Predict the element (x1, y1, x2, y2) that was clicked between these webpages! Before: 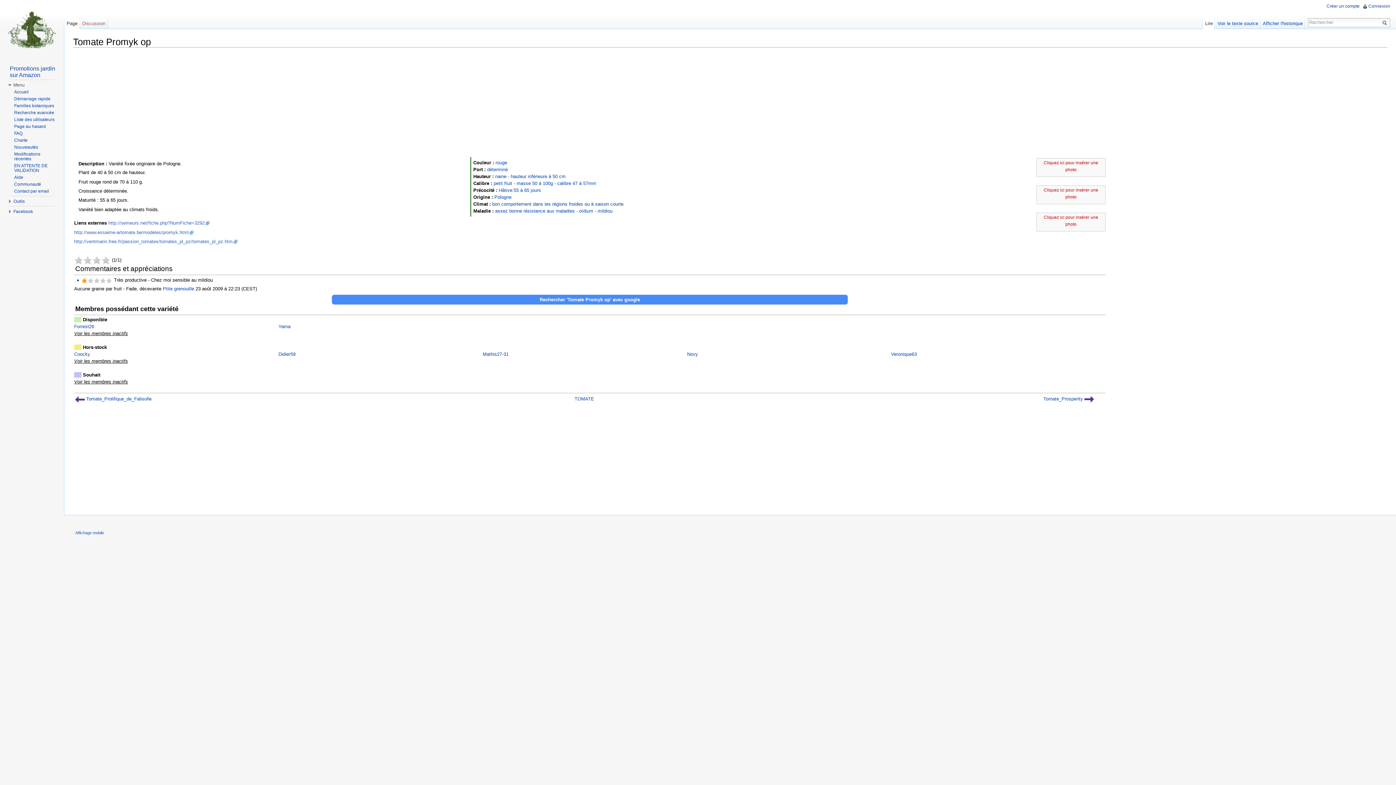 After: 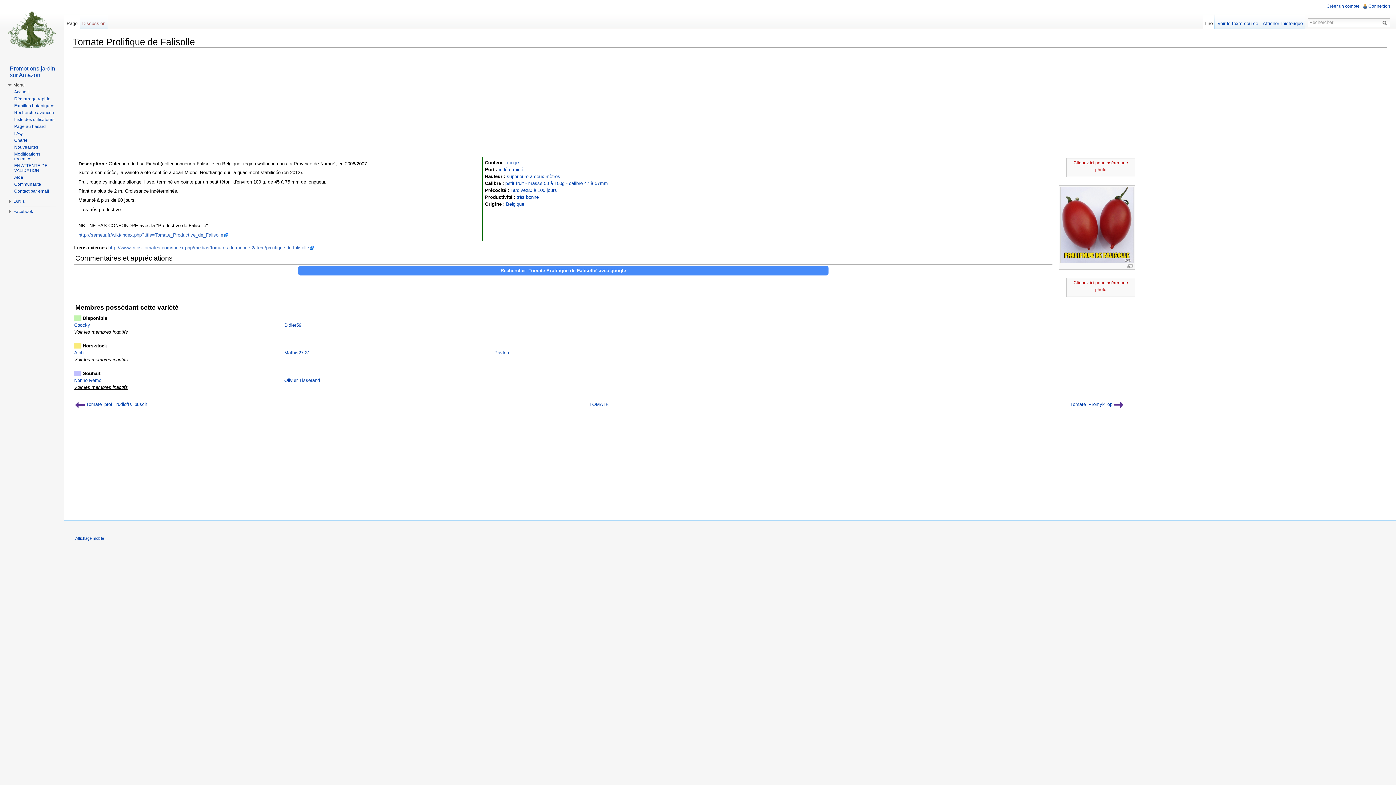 Action: bbox: (75, 396, 151, 401) label:  Tomate_Prolifique_de_Falisolle